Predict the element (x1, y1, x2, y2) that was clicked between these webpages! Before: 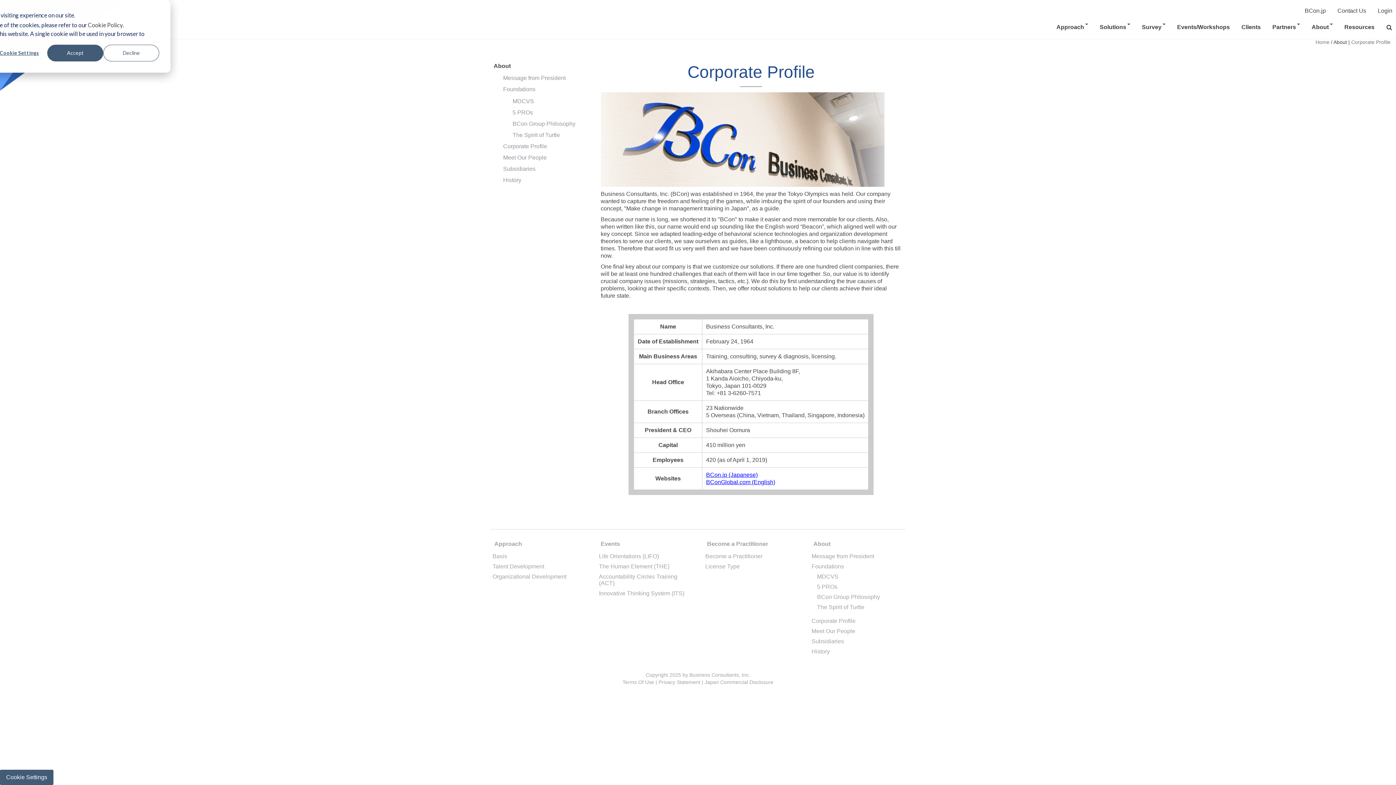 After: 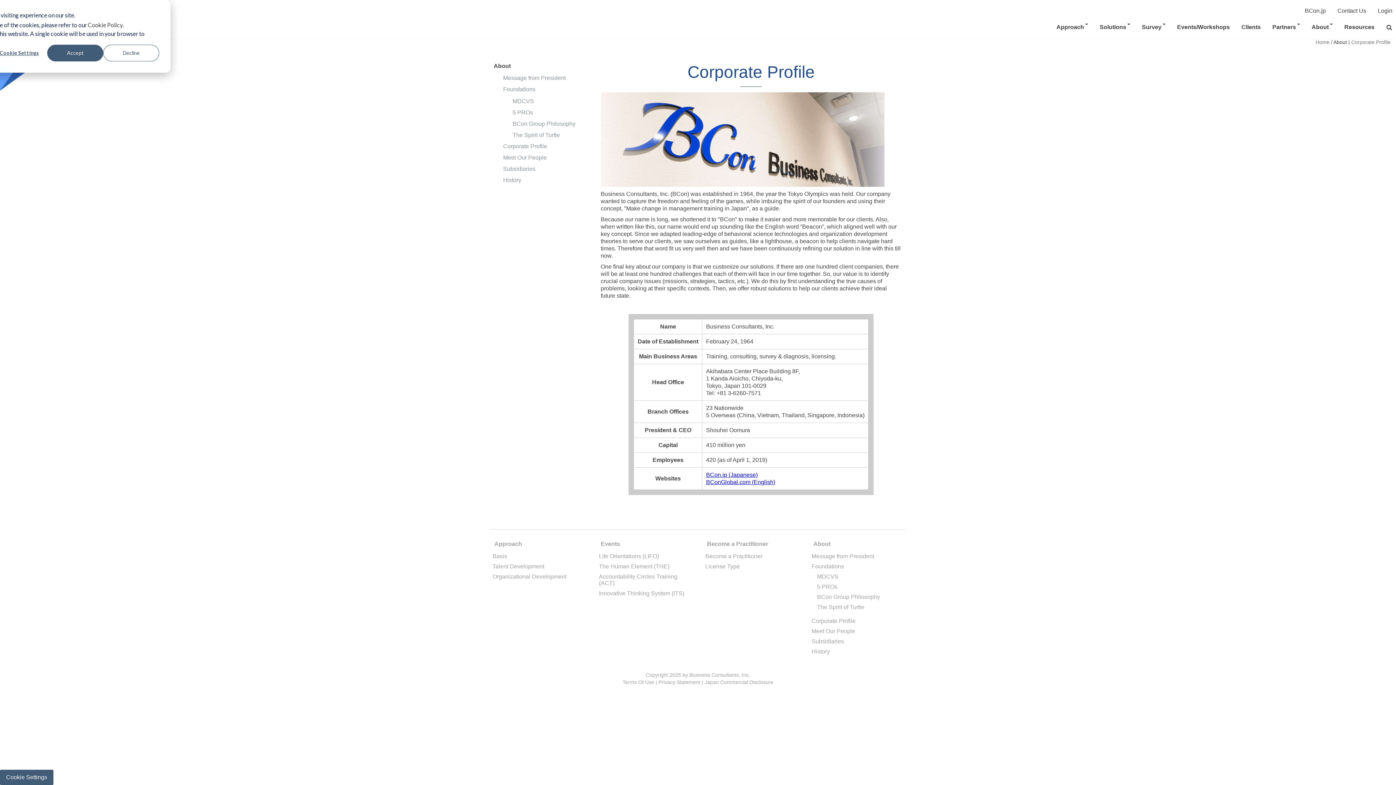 Action: bbox: (1351, 39, 1390, 45) label: Corporate Profile